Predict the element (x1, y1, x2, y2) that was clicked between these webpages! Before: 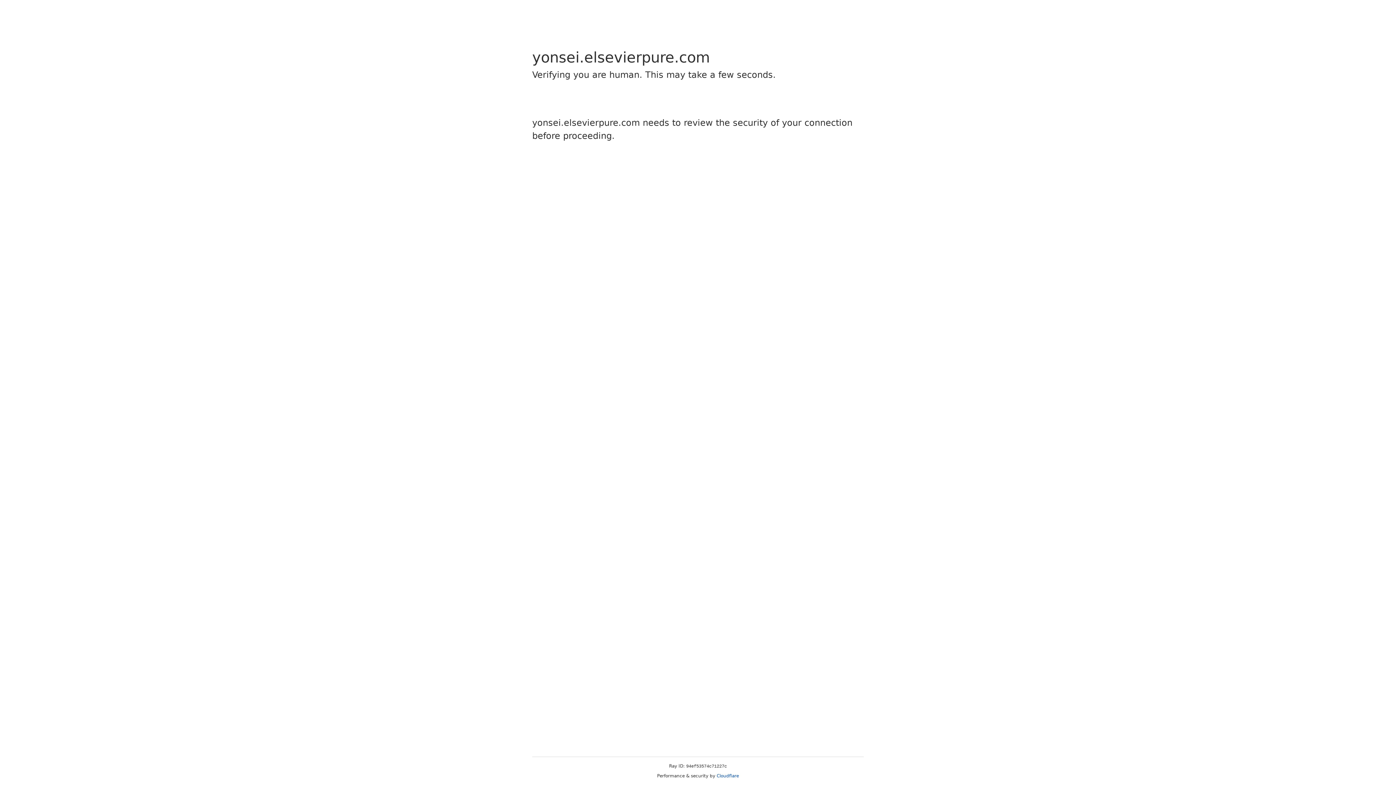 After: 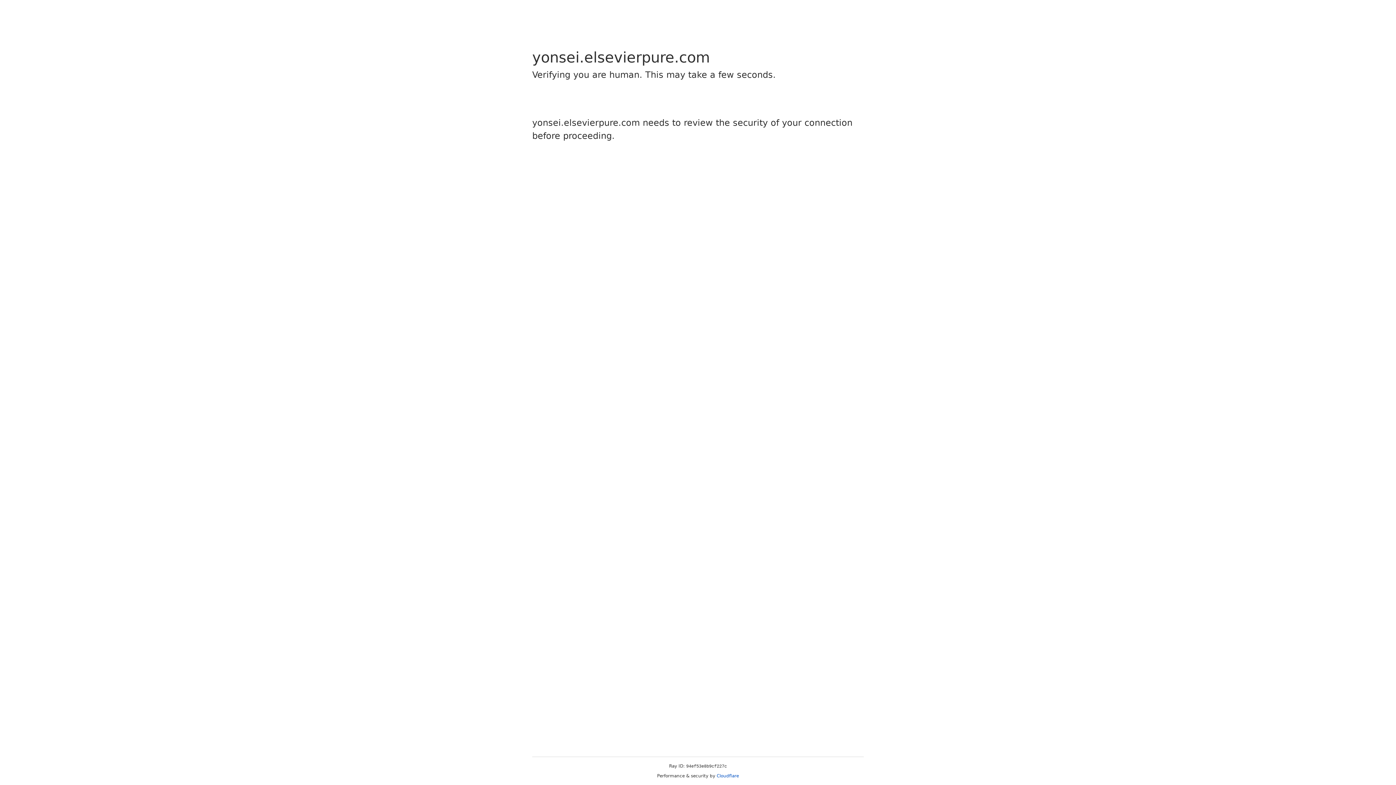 Action: bbox: (716, 773, 739, 778) label: Cloudflare